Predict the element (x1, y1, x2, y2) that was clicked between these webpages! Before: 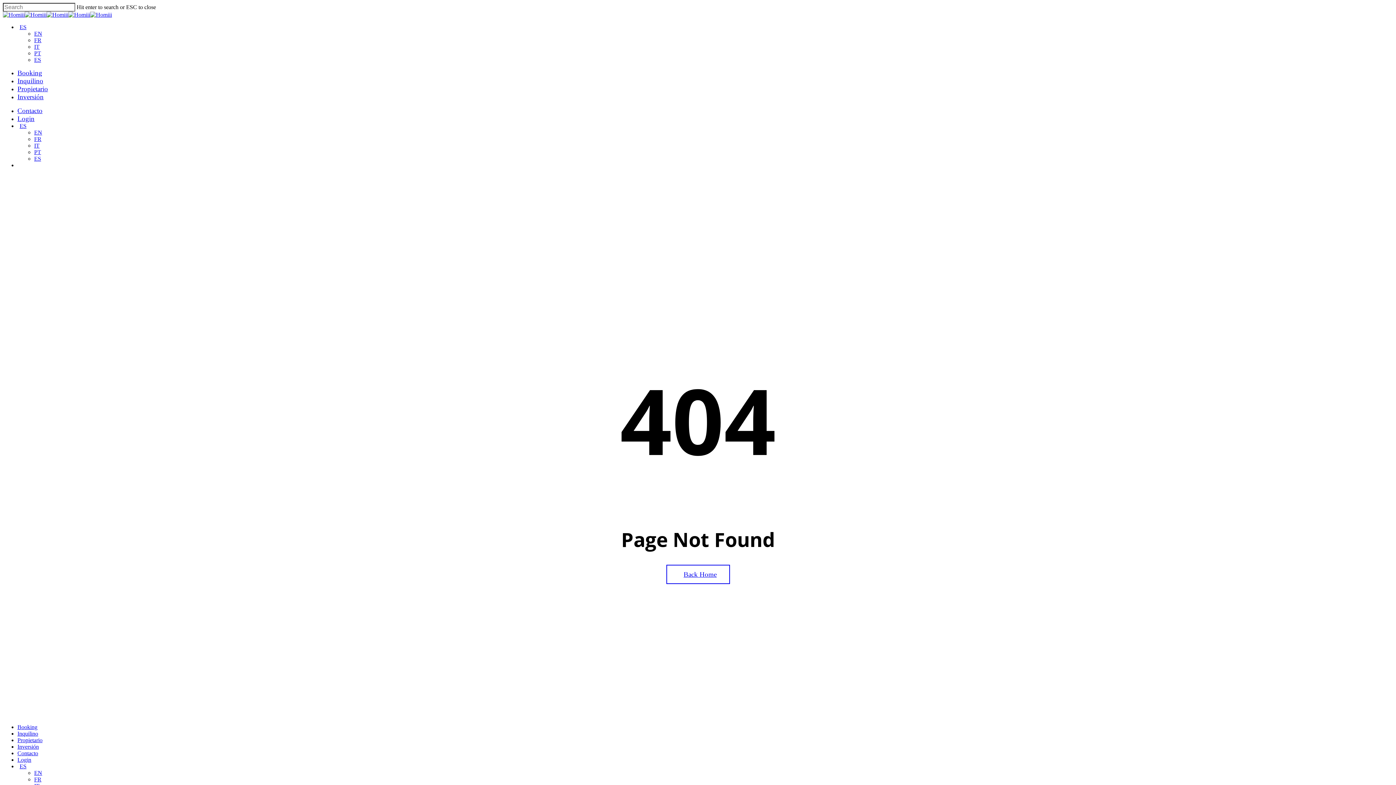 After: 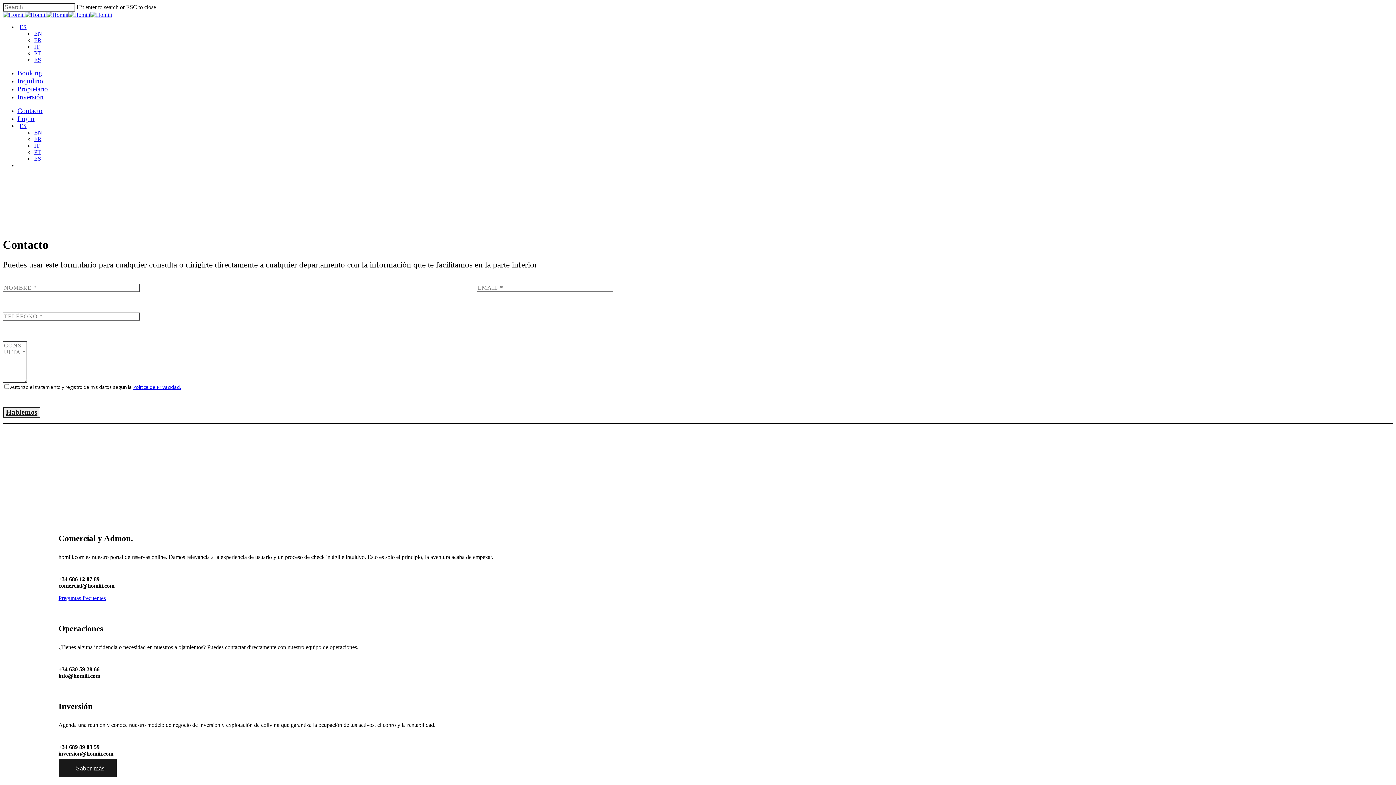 Action: bbox: (17, 108, 42, 114) label: Contacto